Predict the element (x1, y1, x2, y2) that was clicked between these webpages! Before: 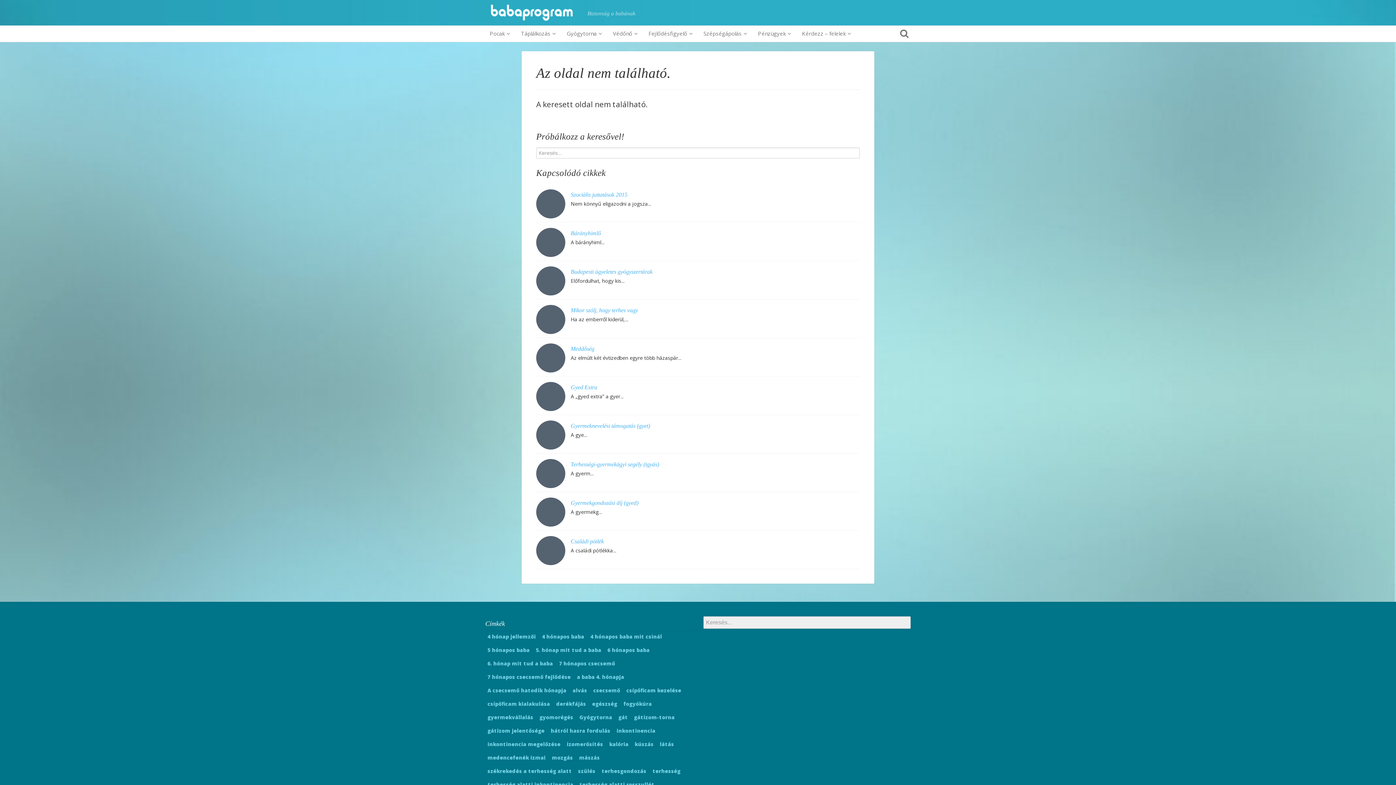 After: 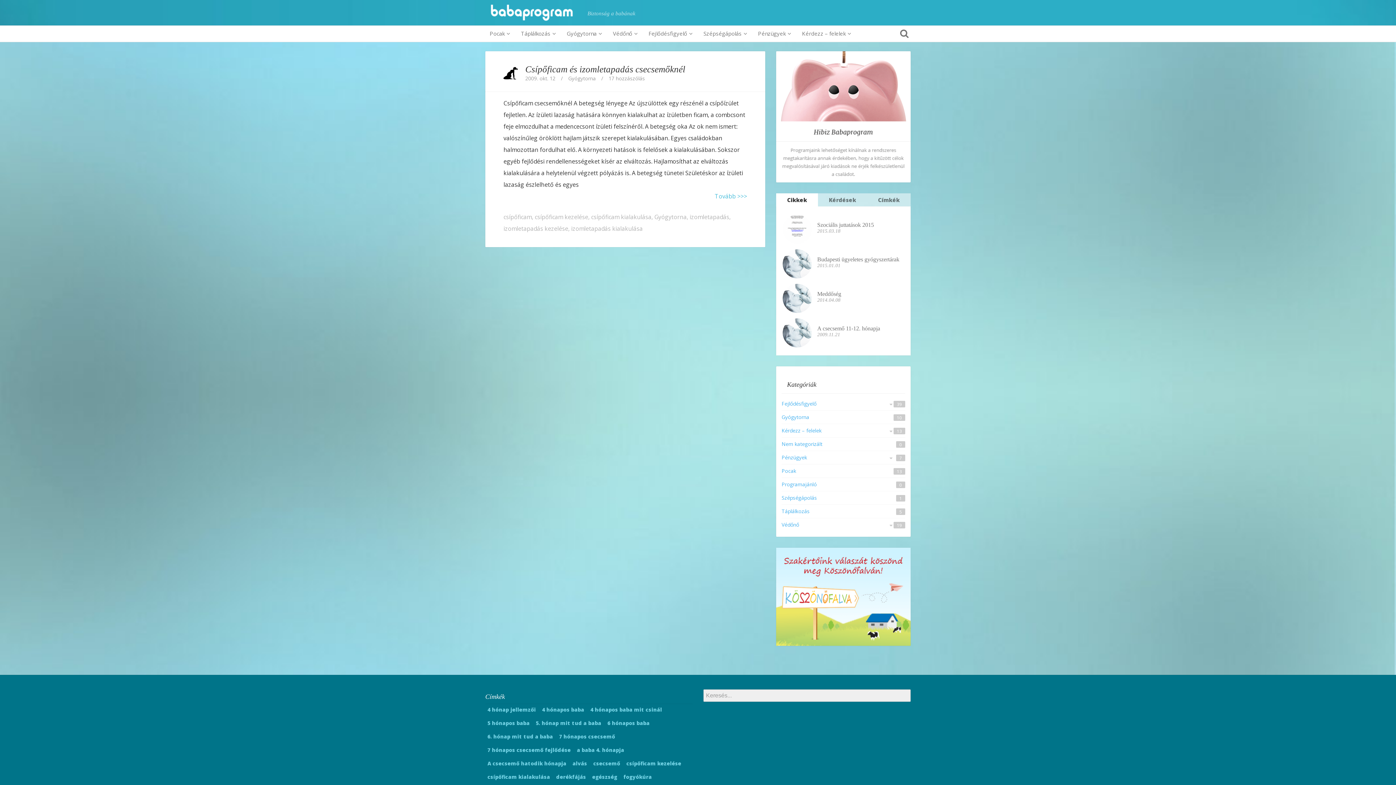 Action: bbox: (485, 698, 552, 710) label: csípőficam kialakulása (1 elem)